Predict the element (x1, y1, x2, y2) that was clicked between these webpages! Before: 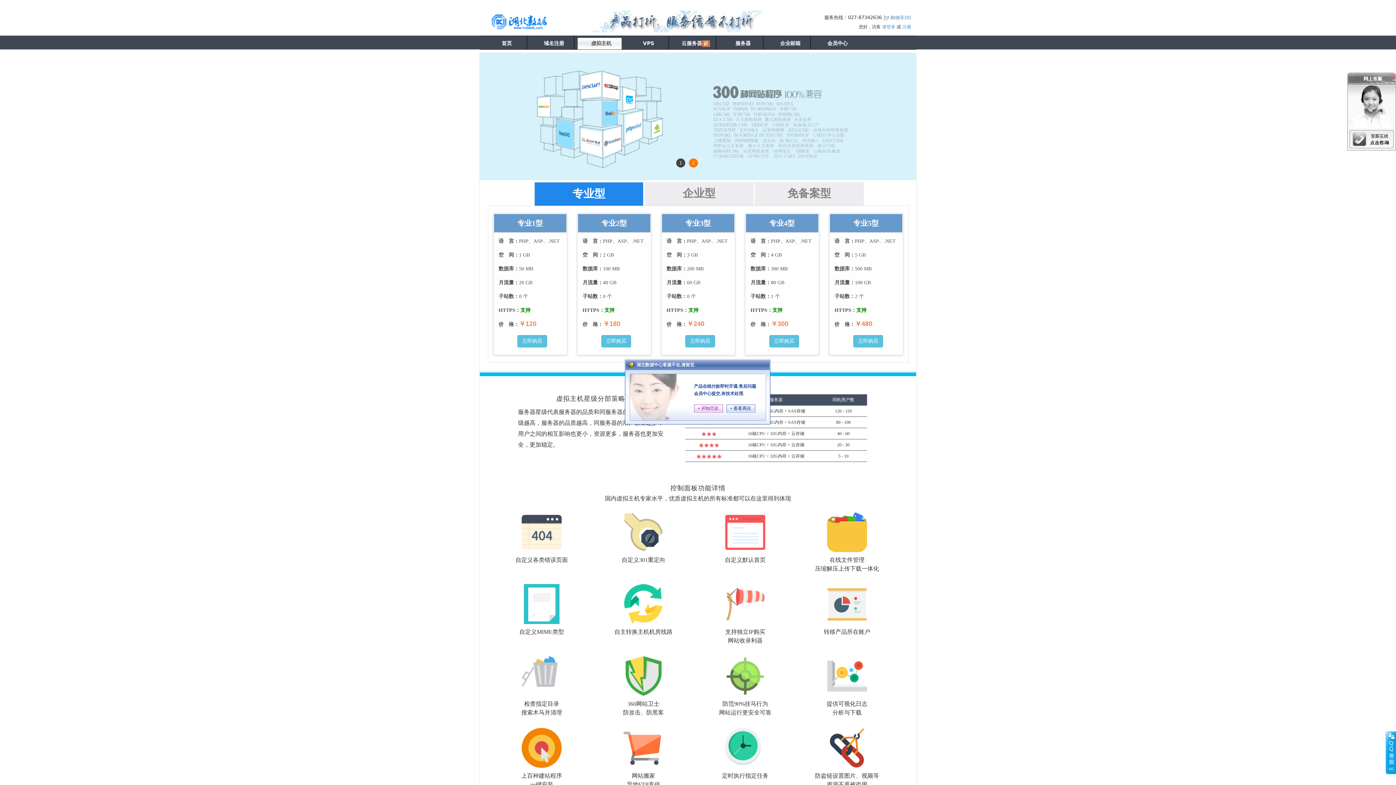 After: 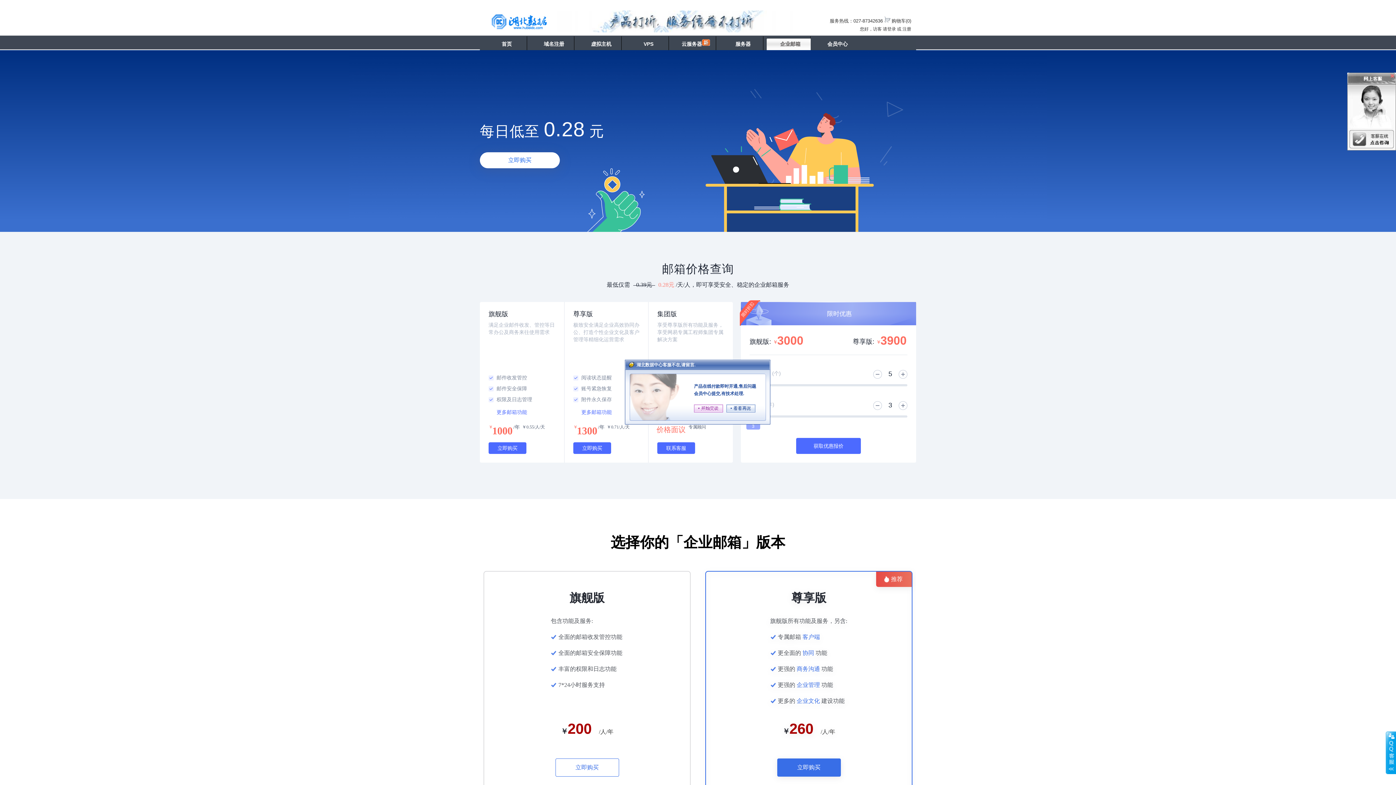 Action: bbox: (766, 36, 814, 48) label: 企业邮箱